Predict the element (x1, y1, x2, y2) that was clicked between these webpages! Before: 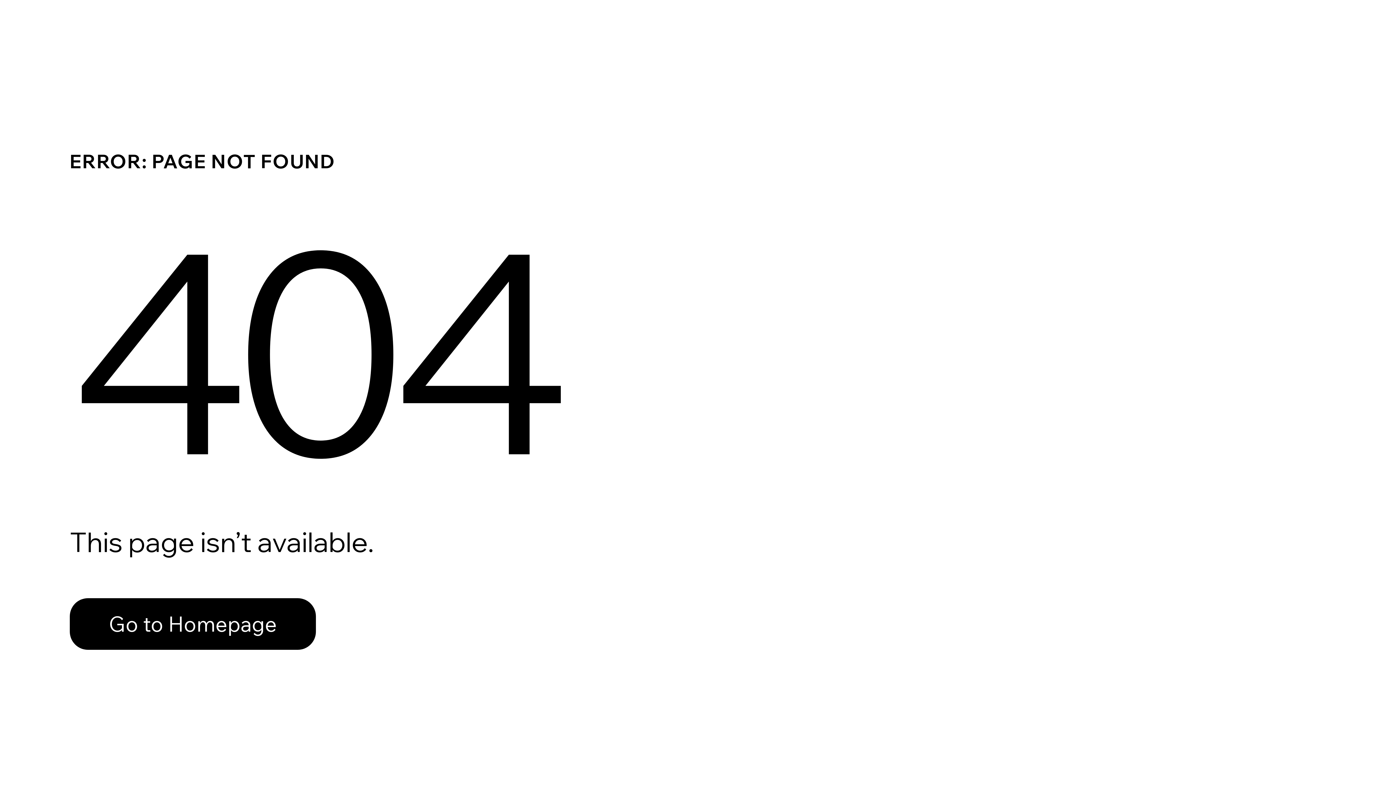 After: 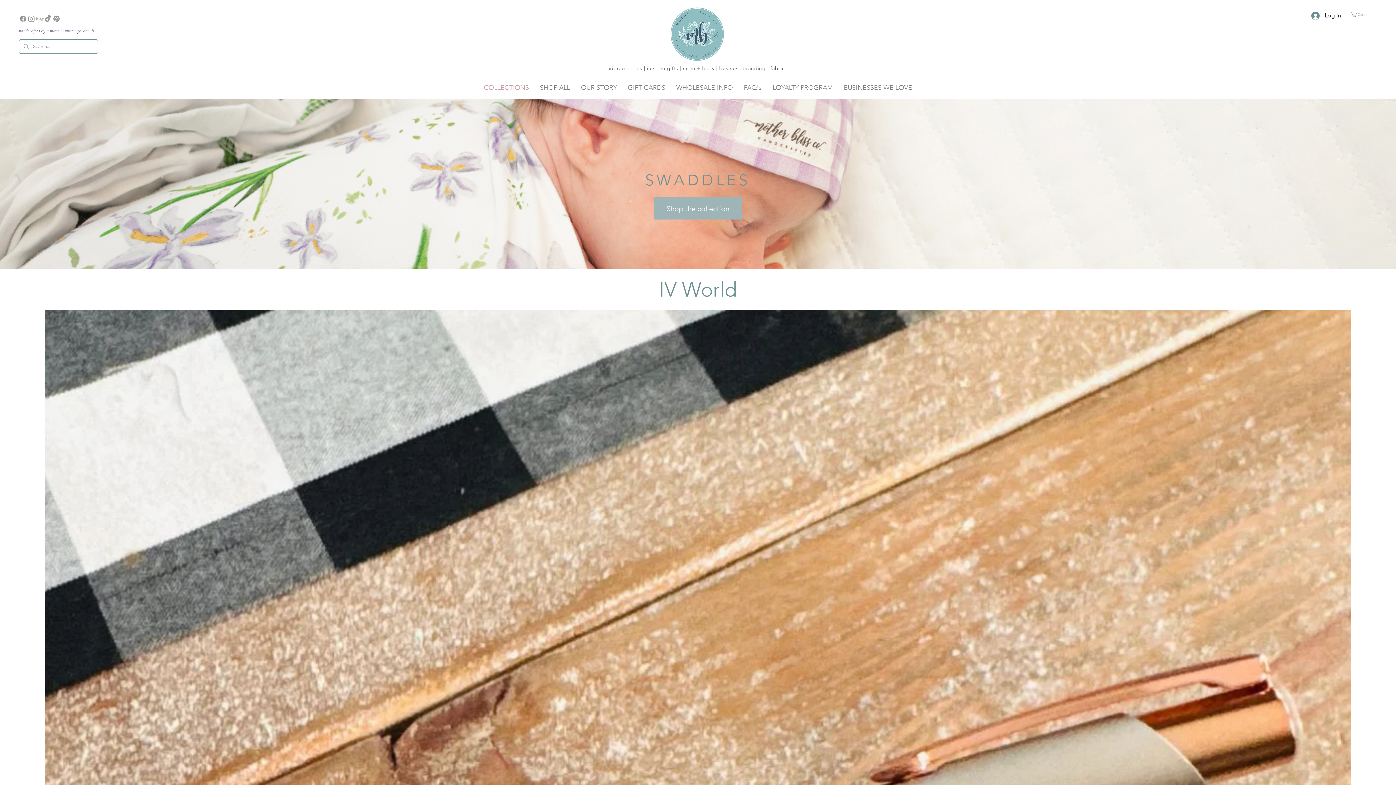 Action: label: Go to Homepage bbox: (69, 598, 316, 650)